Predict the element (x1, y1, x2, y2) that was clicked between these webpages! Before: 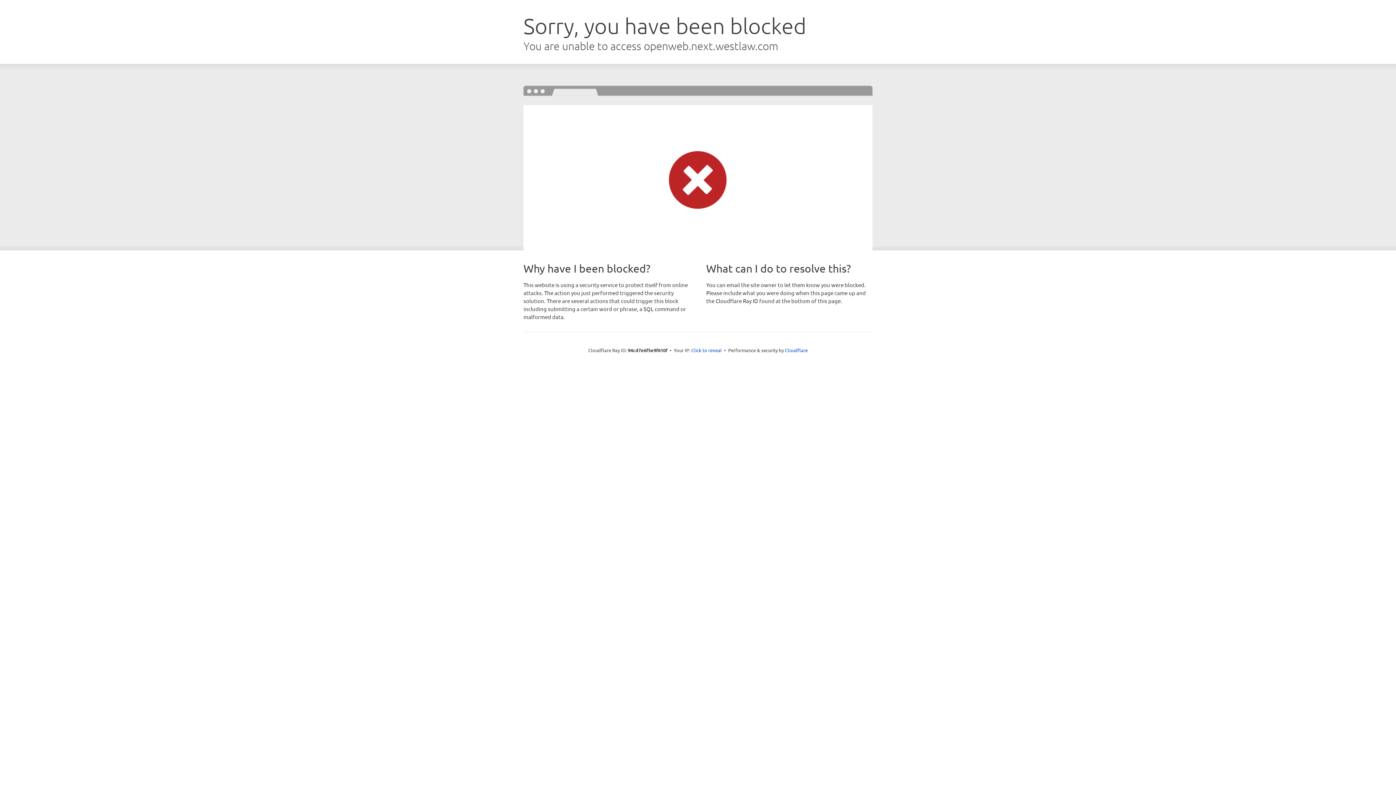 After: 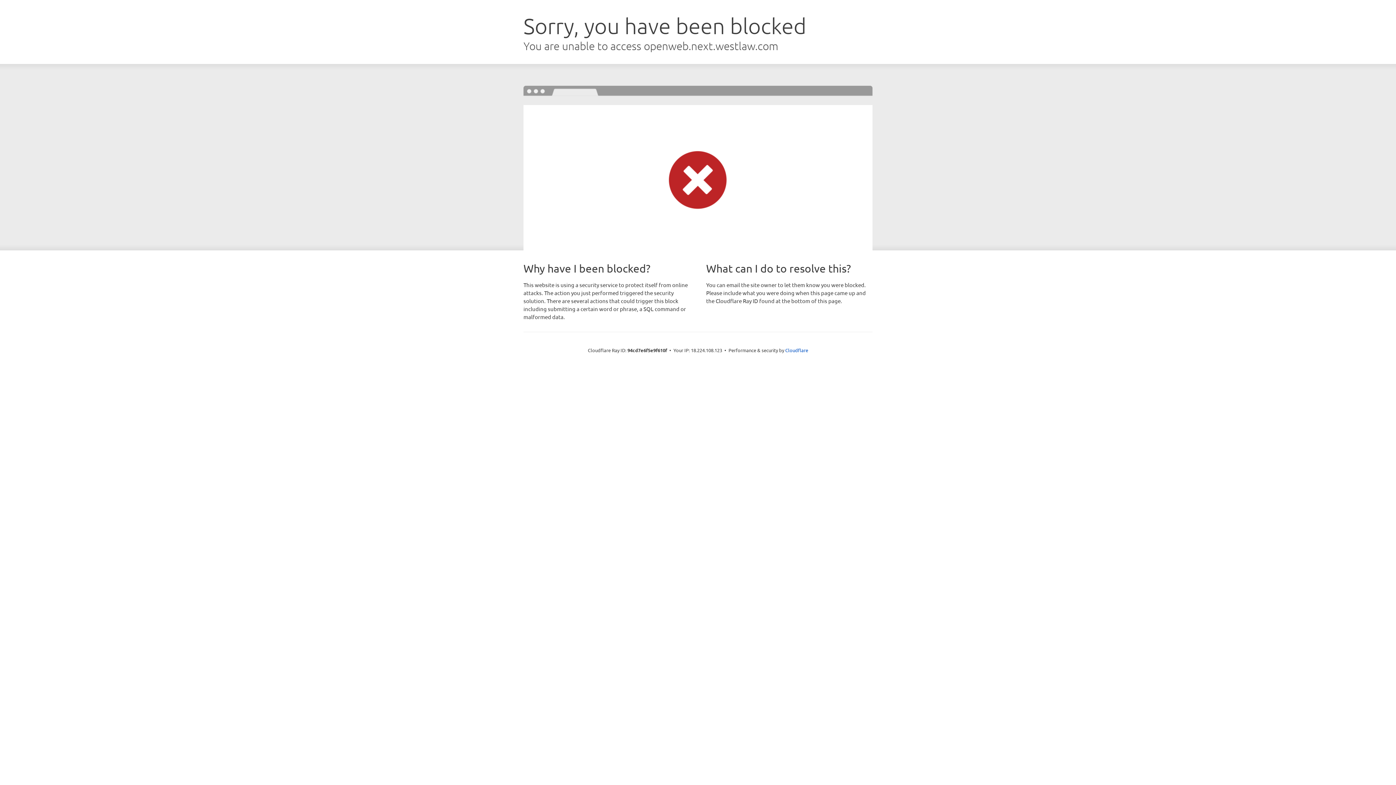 Action: label: Click to reveal bbox: (691, 346, 722, 353)